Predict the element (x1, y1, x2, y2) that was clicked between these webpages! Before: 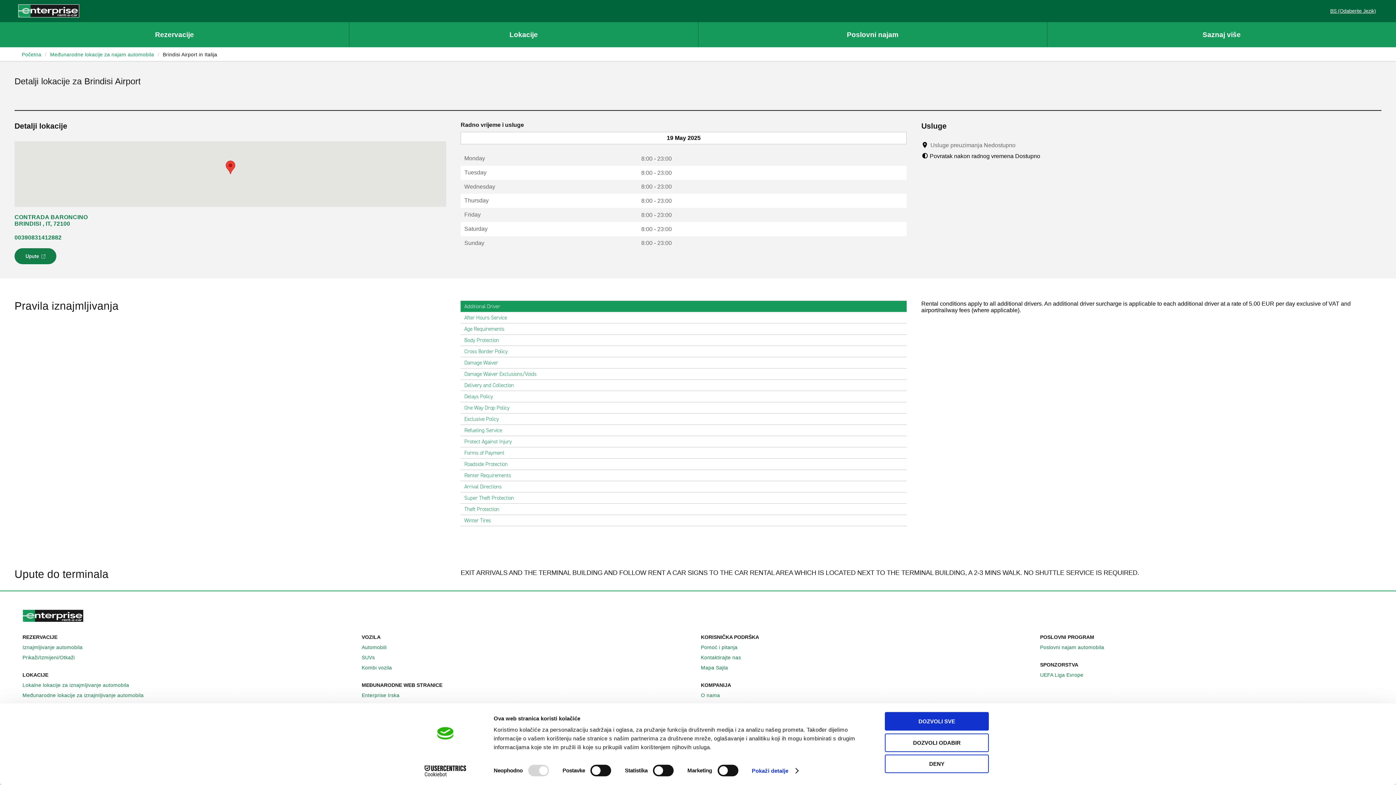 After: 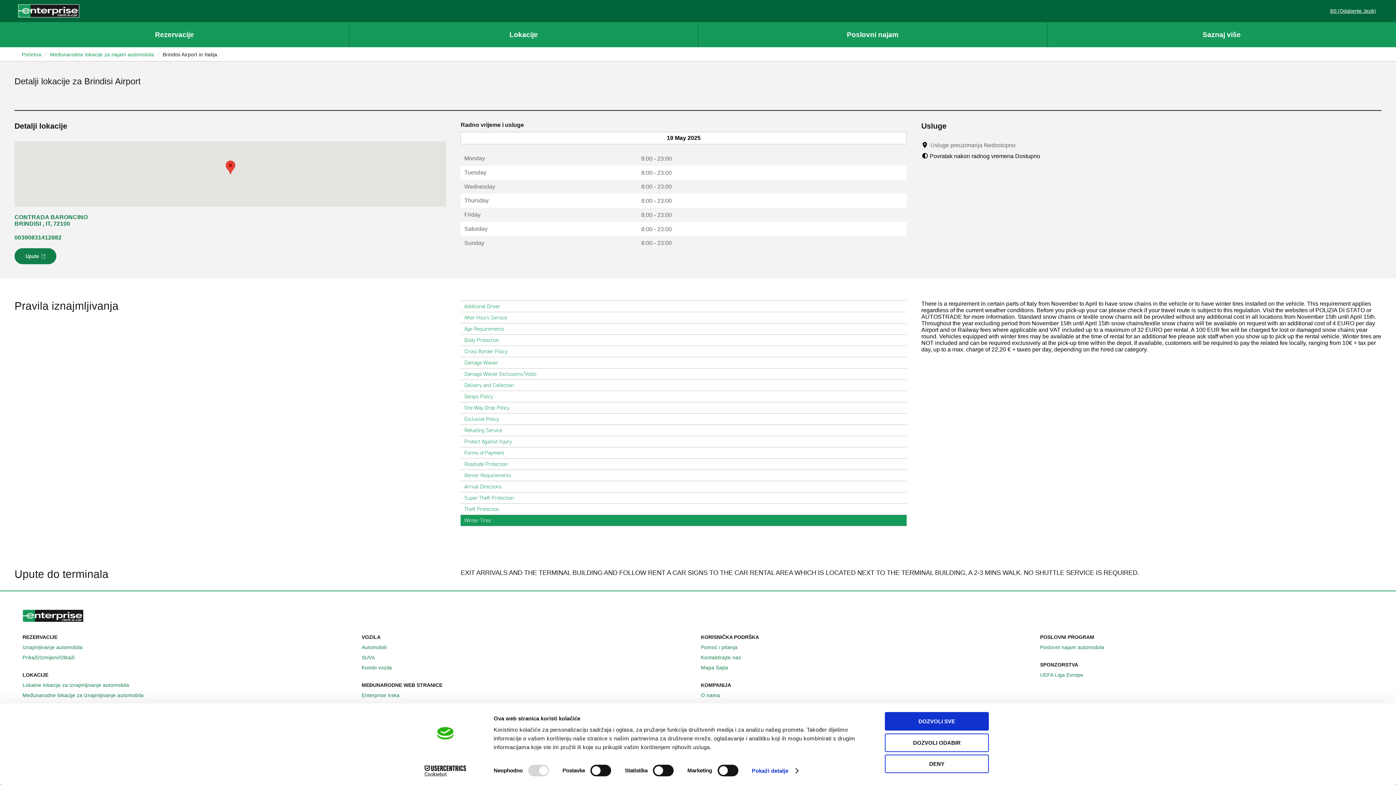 Action: label: Winter Tires bbox: (460, 515, 907, 526)